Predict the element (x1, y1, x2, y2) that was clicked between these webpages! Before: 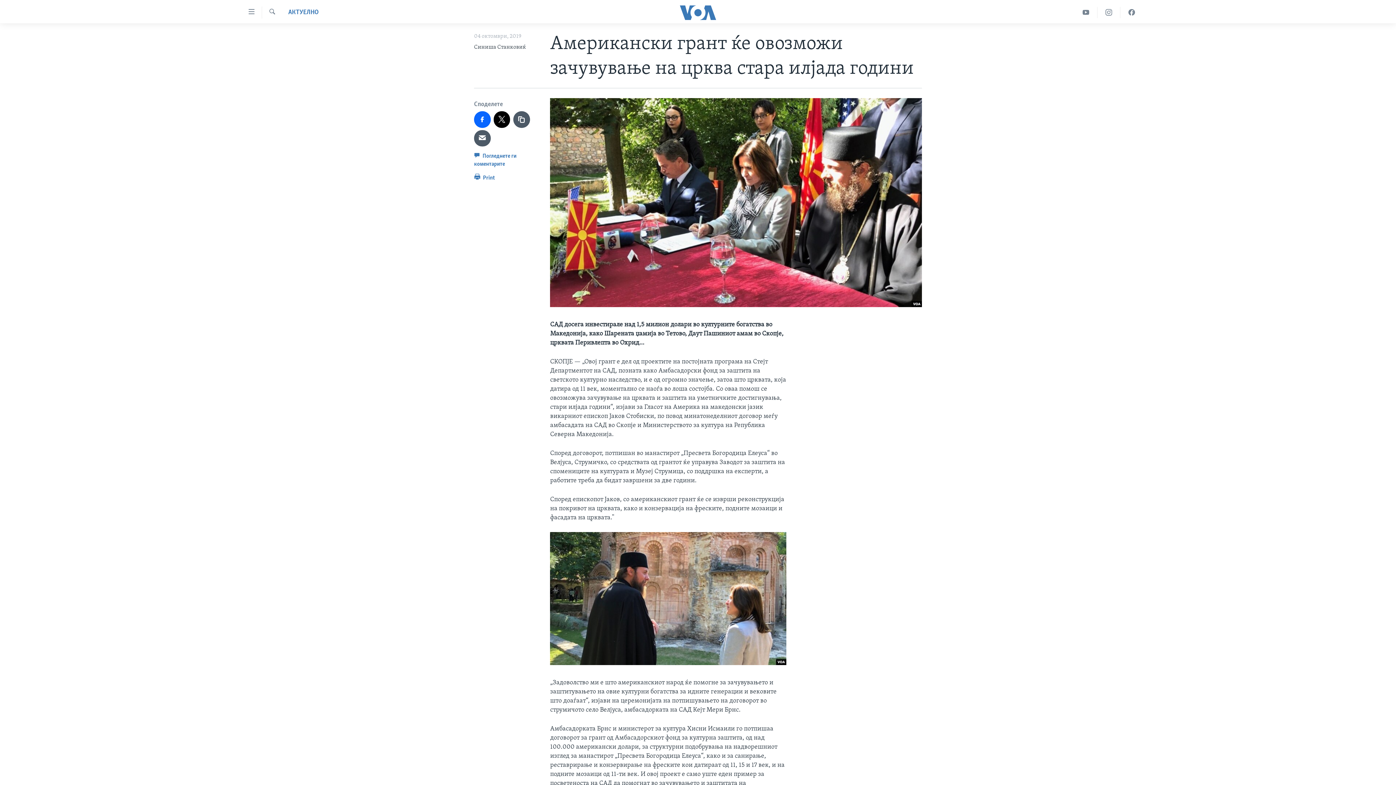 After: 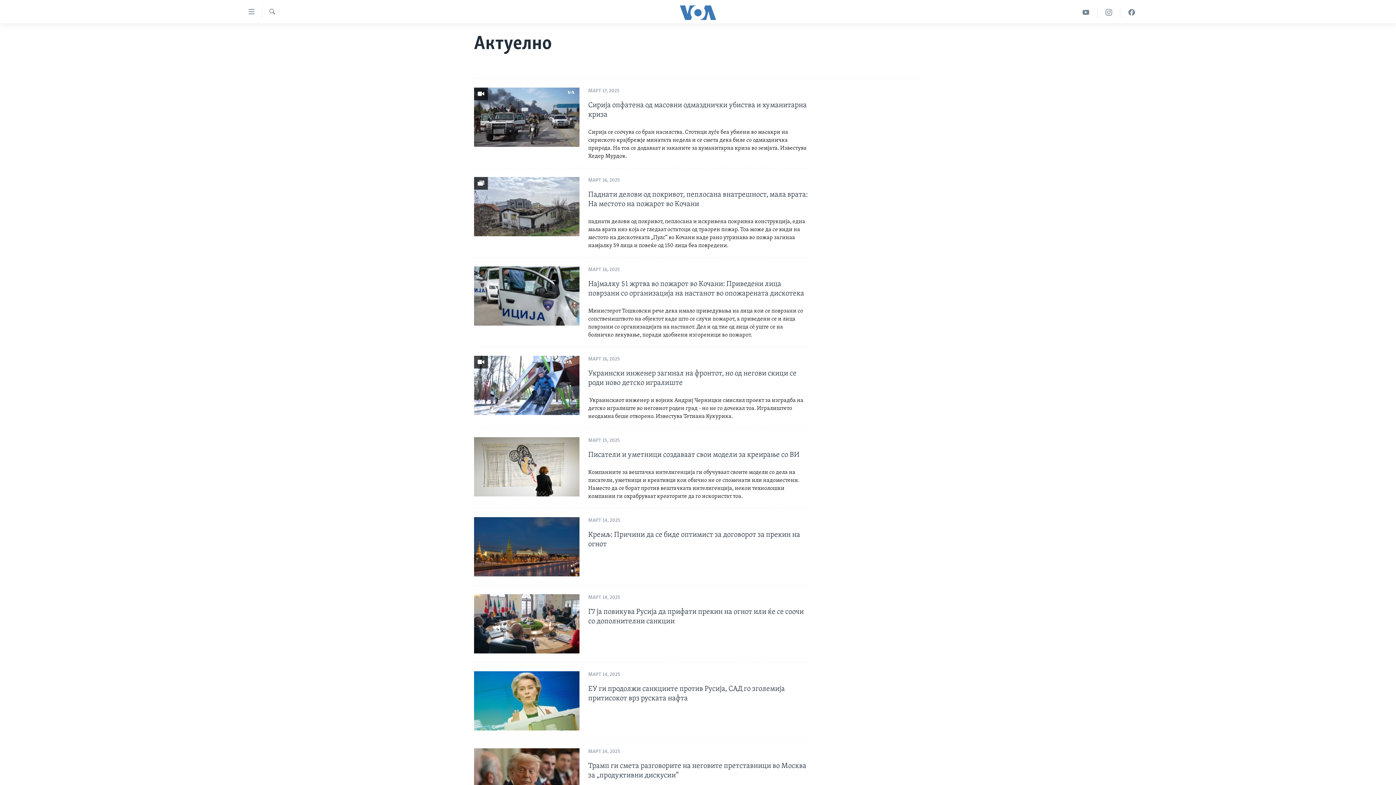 Action: bbox: (288, 8, 318, 17) label: АКТУЕЛНО